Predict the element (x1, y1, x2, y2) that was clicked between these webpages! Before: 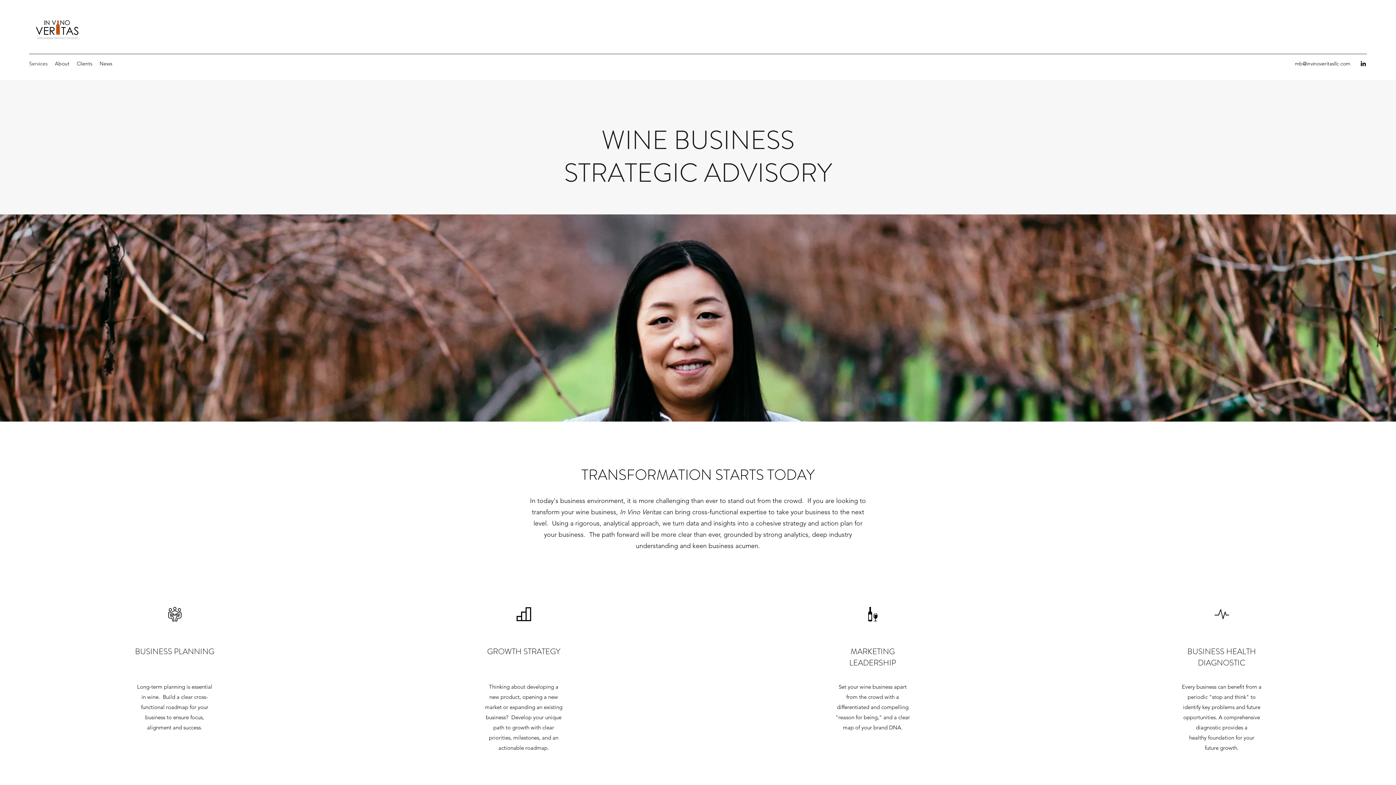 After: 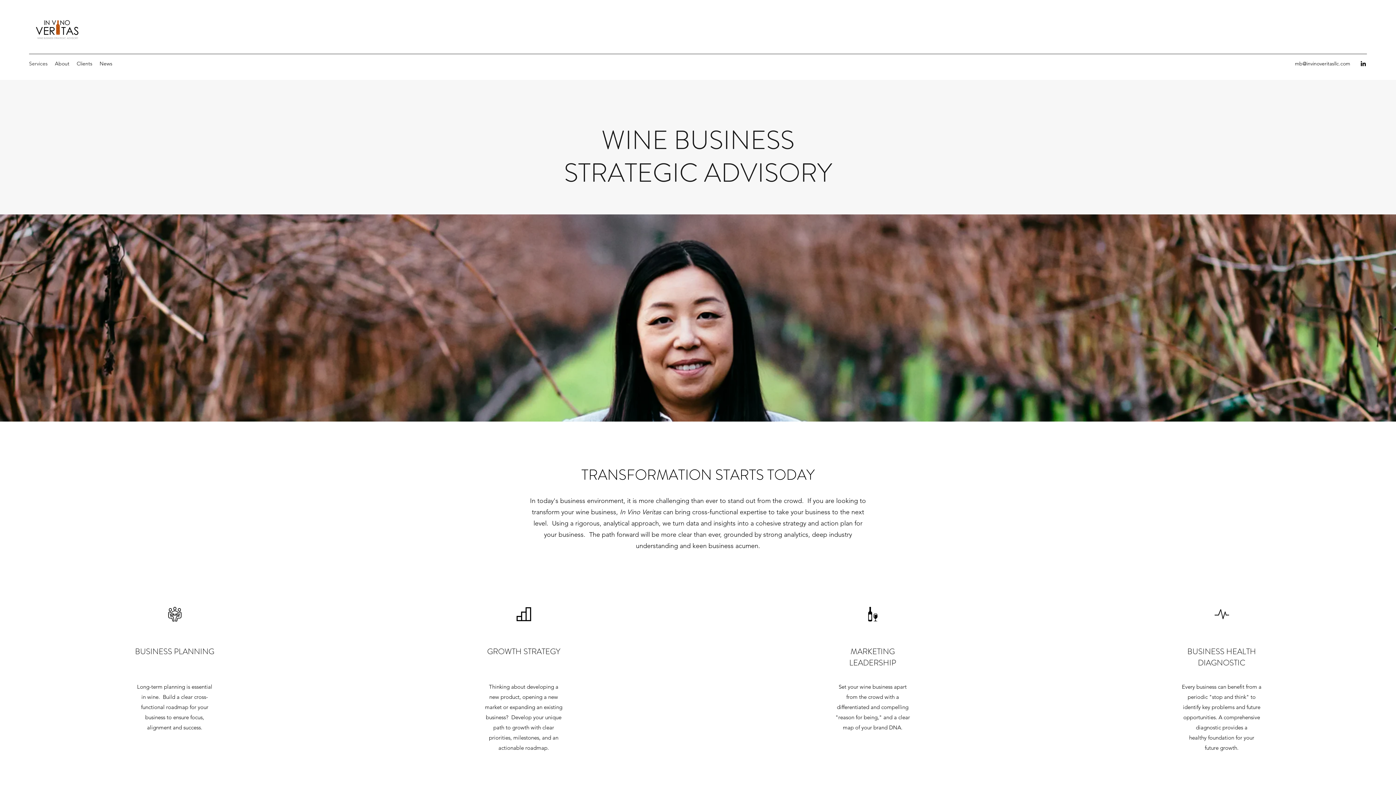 Action: bbox: (1360, 60, 1367, 67) label: LinkedIn